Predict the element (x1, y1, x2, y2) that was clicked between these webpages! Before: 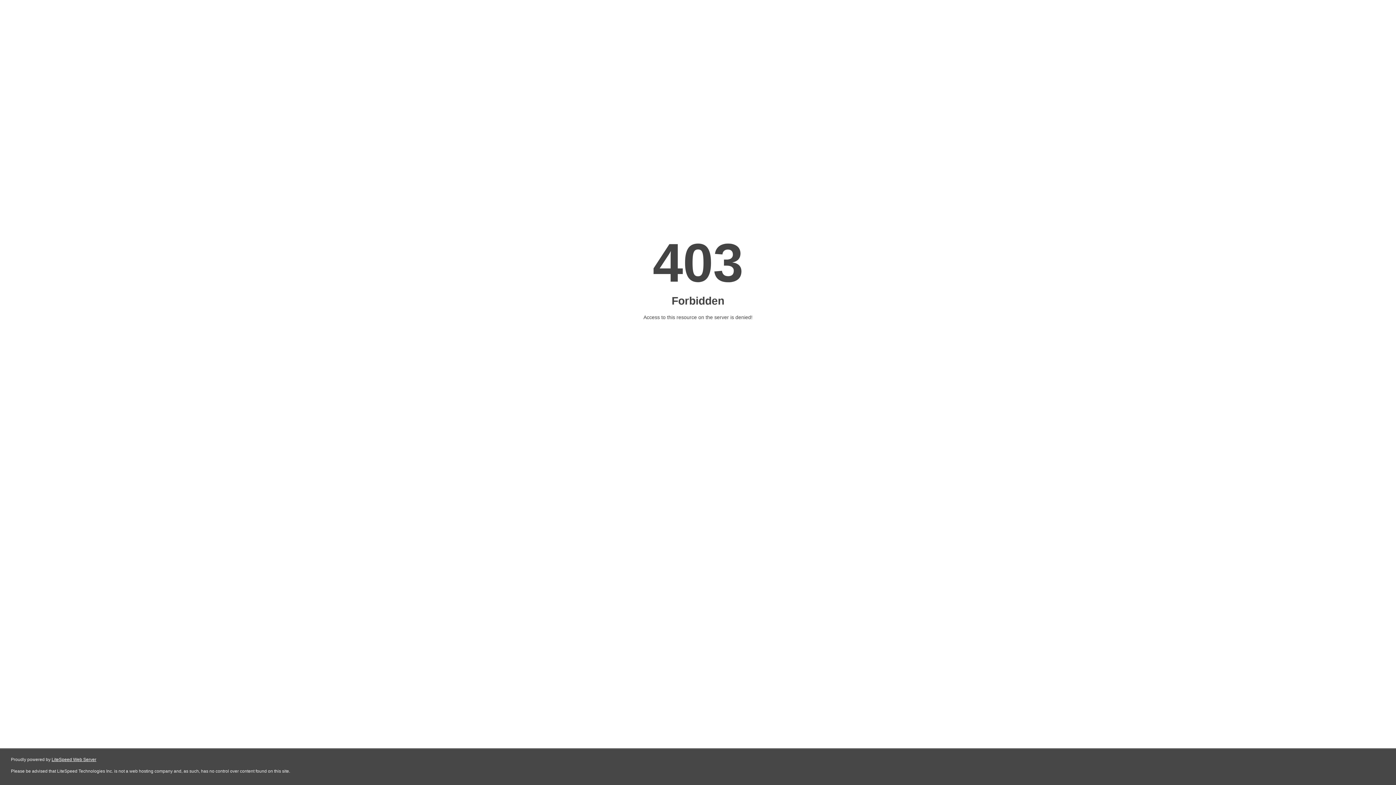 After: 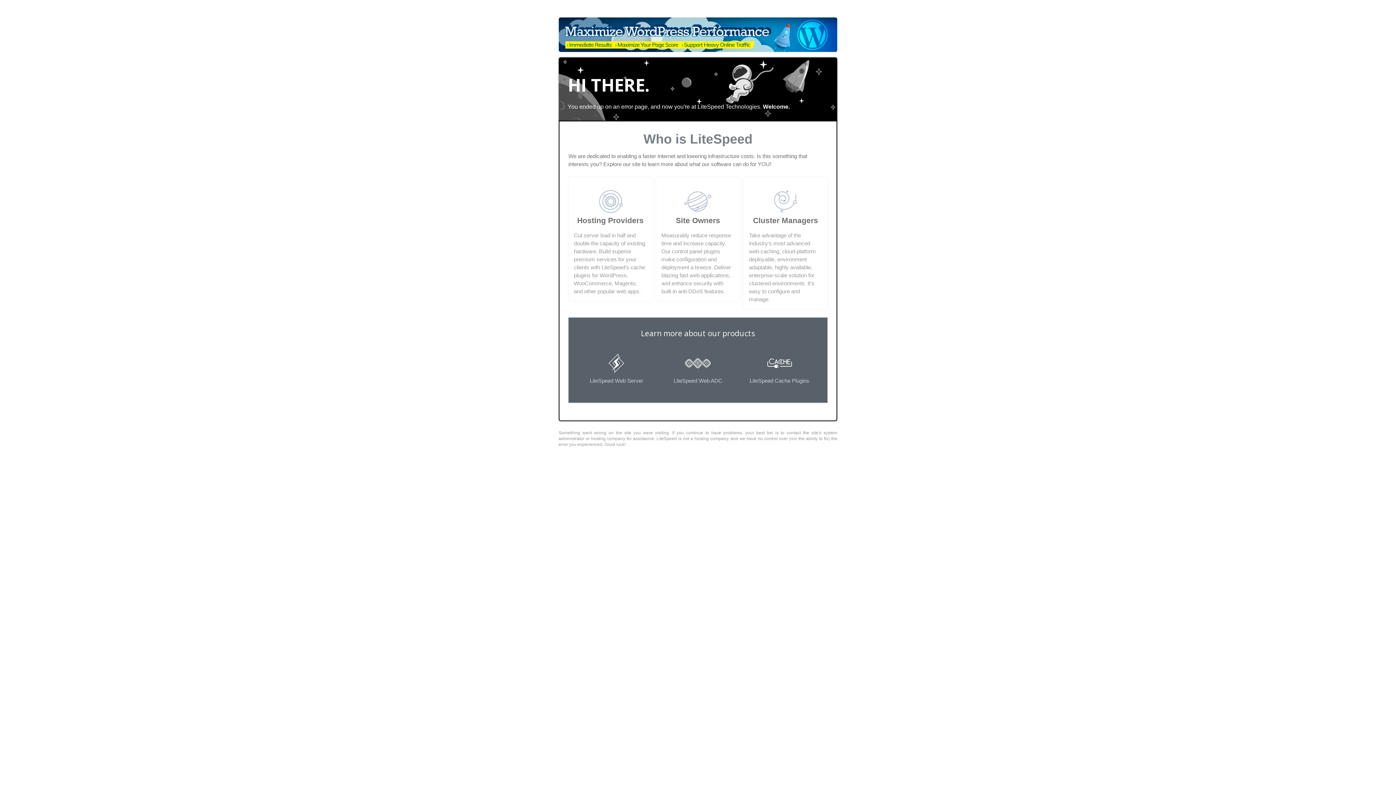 Action: bbox: (51, 757, 96, 762) label: LiteSpeed Web Server